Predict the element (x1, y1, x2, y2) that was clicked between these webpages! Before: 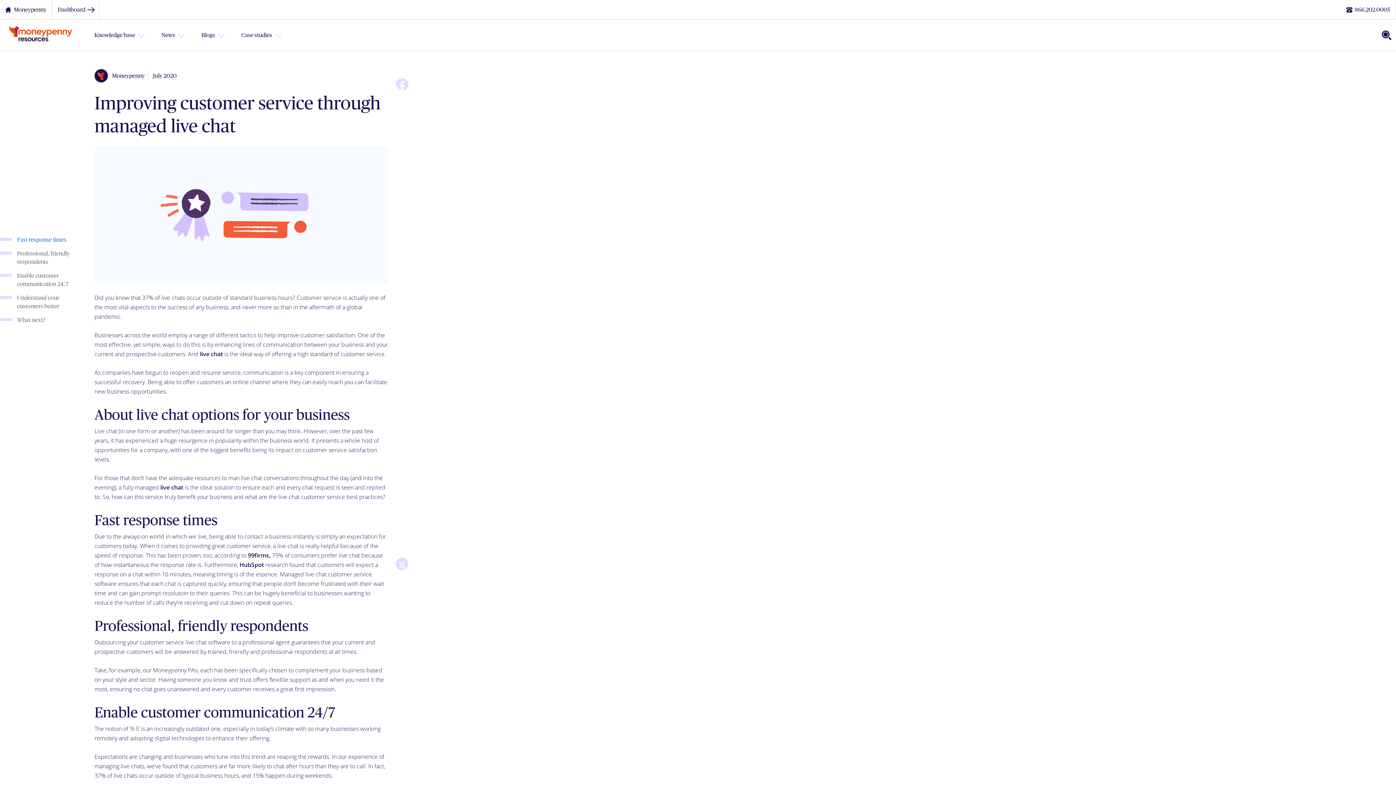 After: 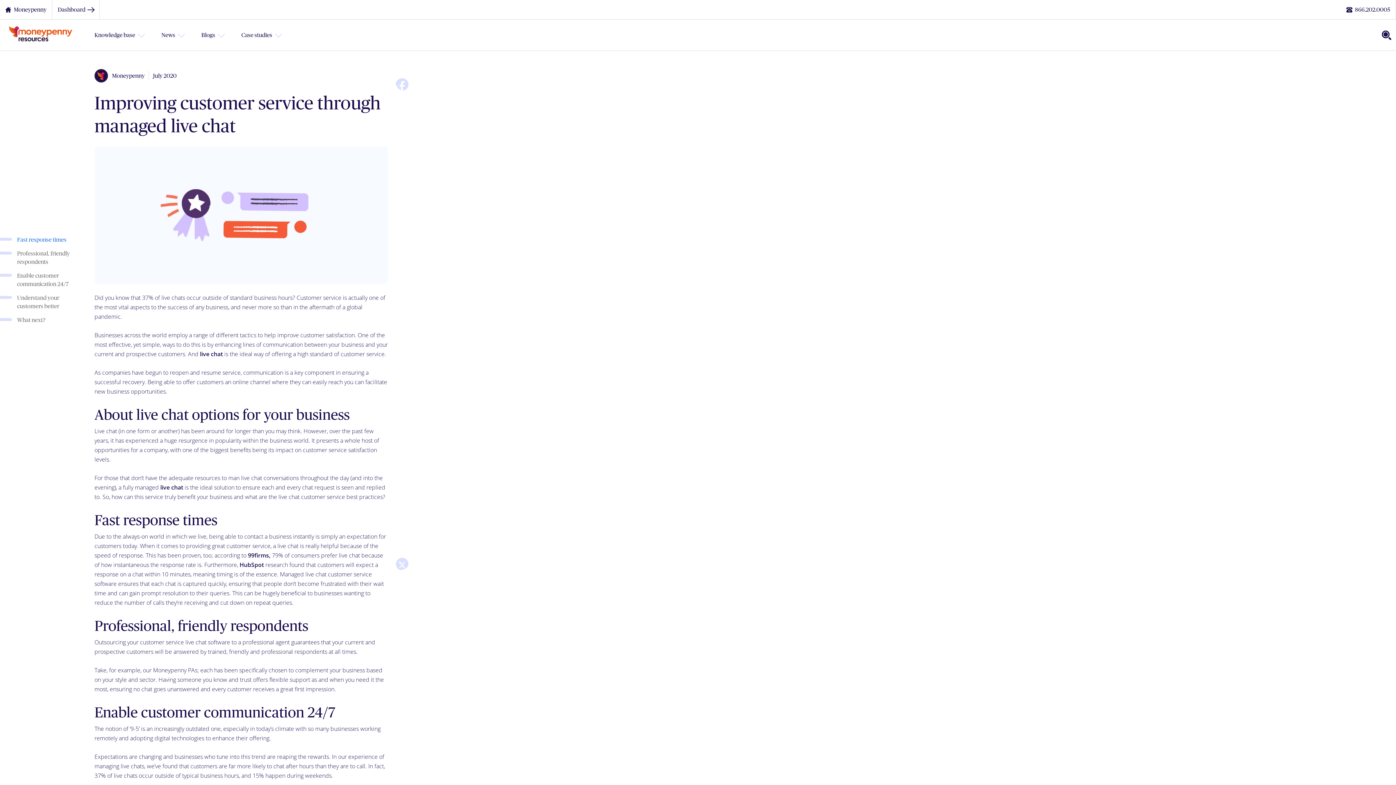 Action: bbox: (396, 558, 408, 570)